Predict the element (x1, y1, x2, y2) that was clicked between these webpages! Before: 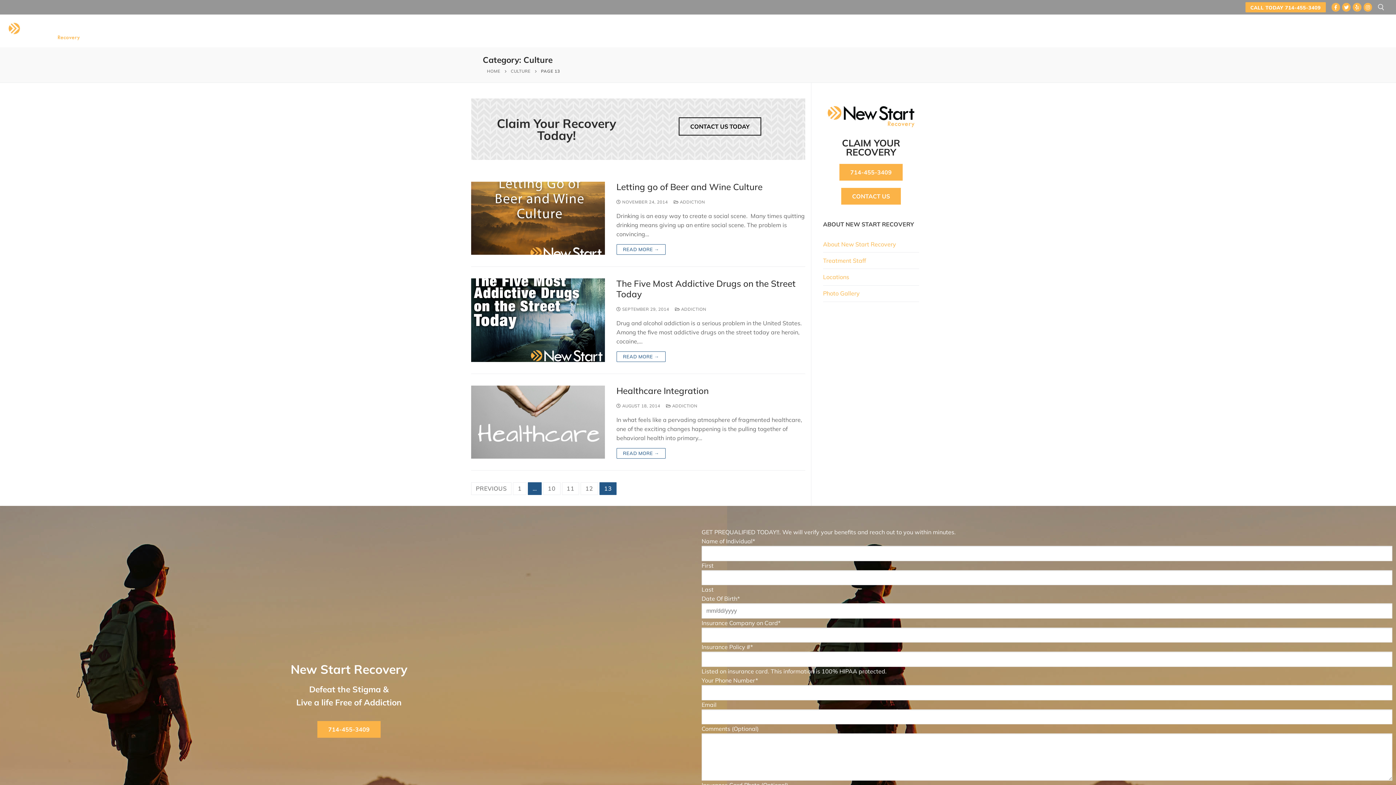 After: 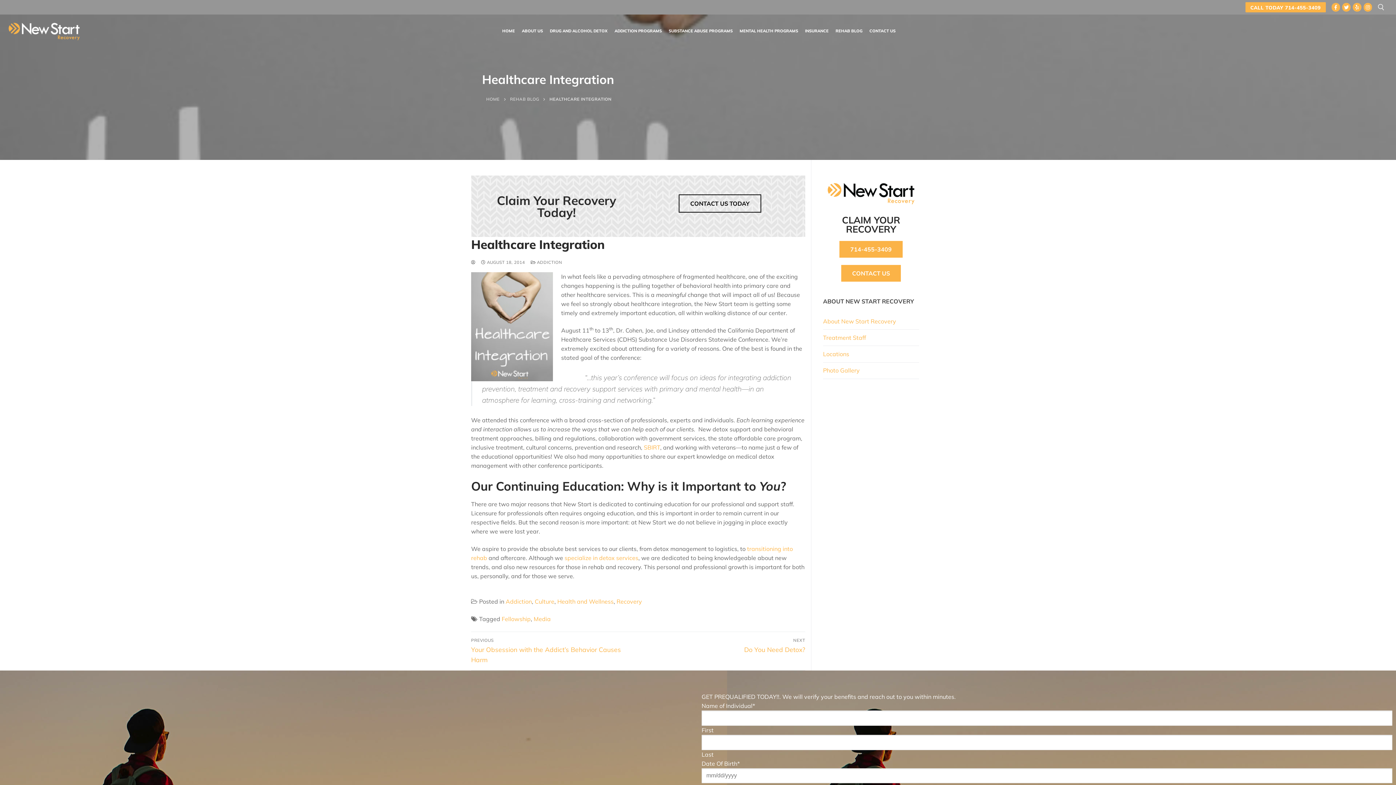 Action: label:  AUGUST 18, 2014 bbox: (616, 403, 660, 408)